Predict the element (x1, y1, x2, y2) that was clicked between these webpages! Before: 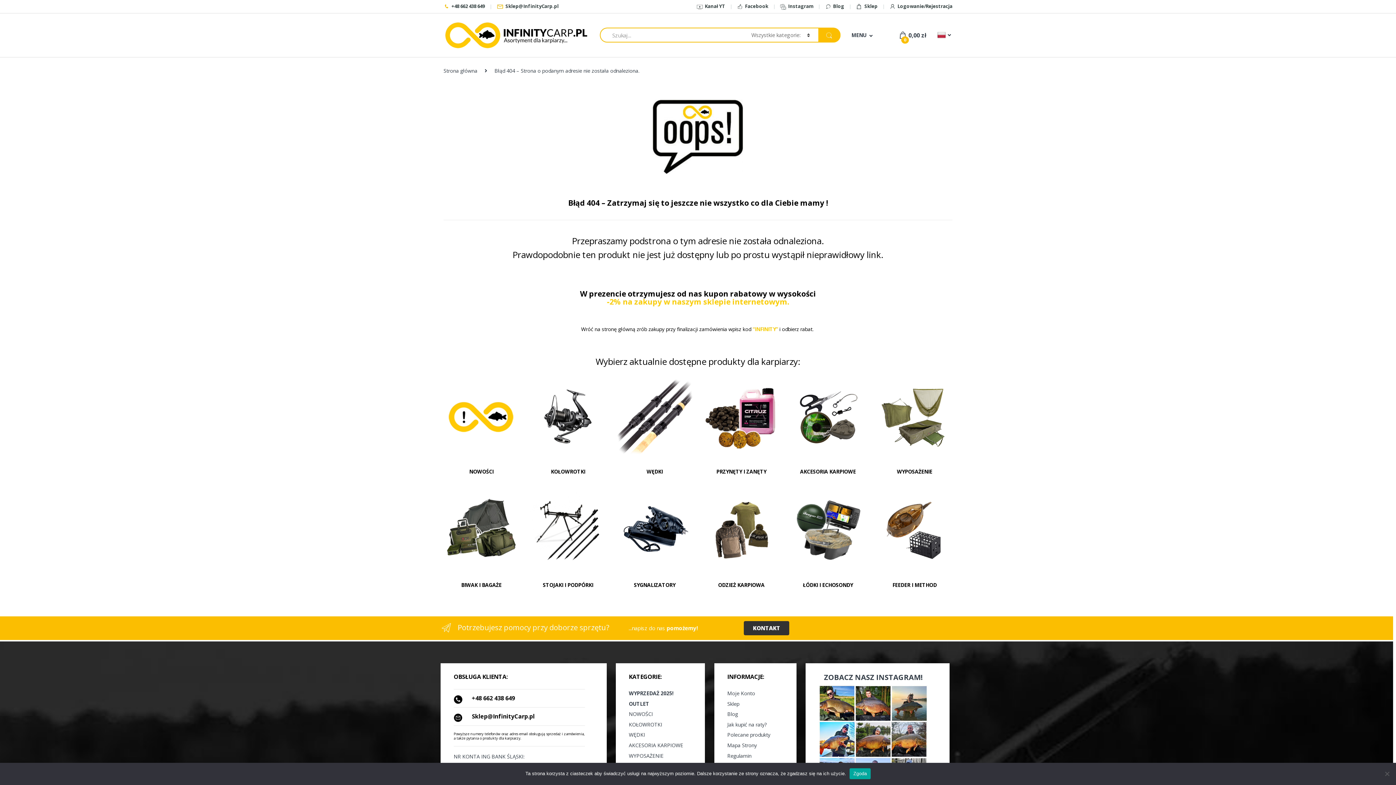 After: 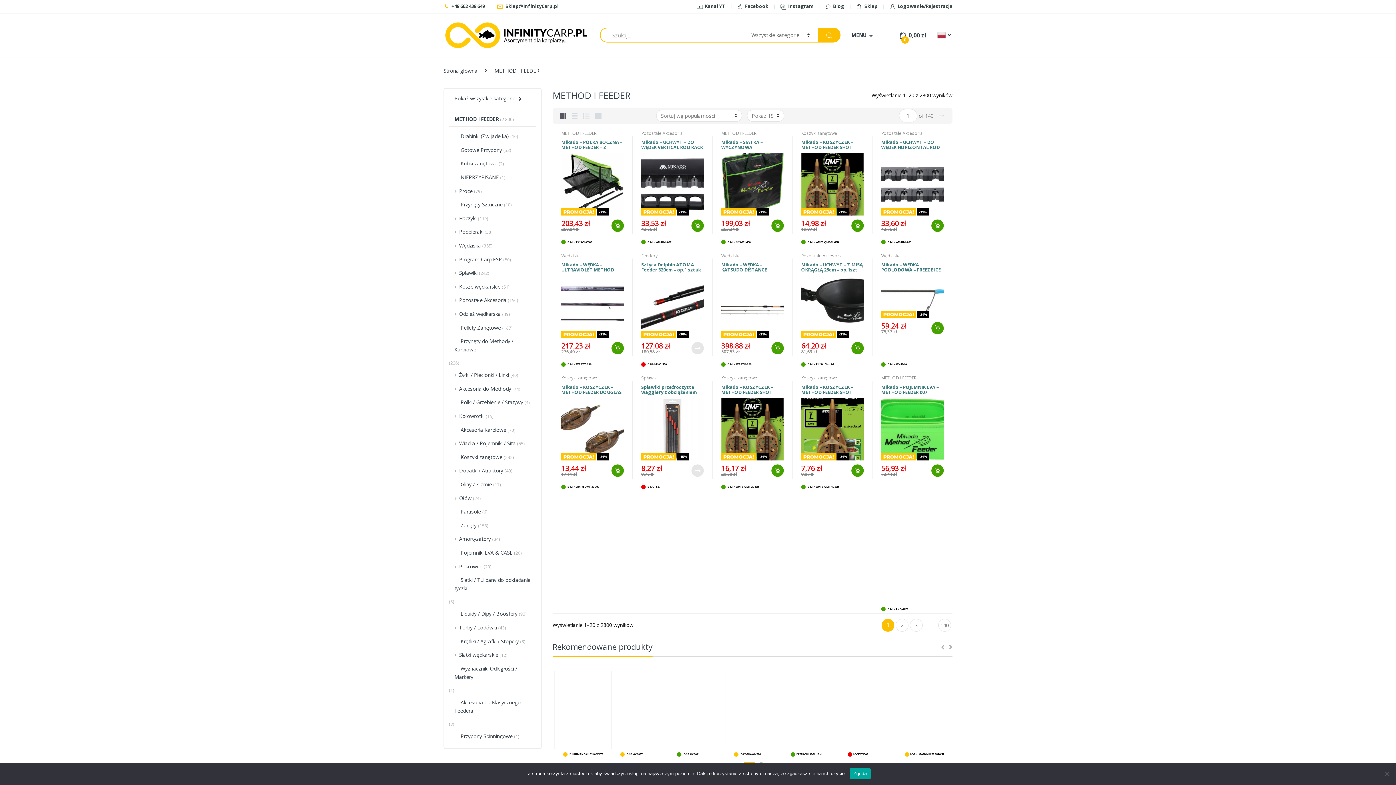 Action: bbox: (892, 581, 937, 588) label: FEEDER I METHOD